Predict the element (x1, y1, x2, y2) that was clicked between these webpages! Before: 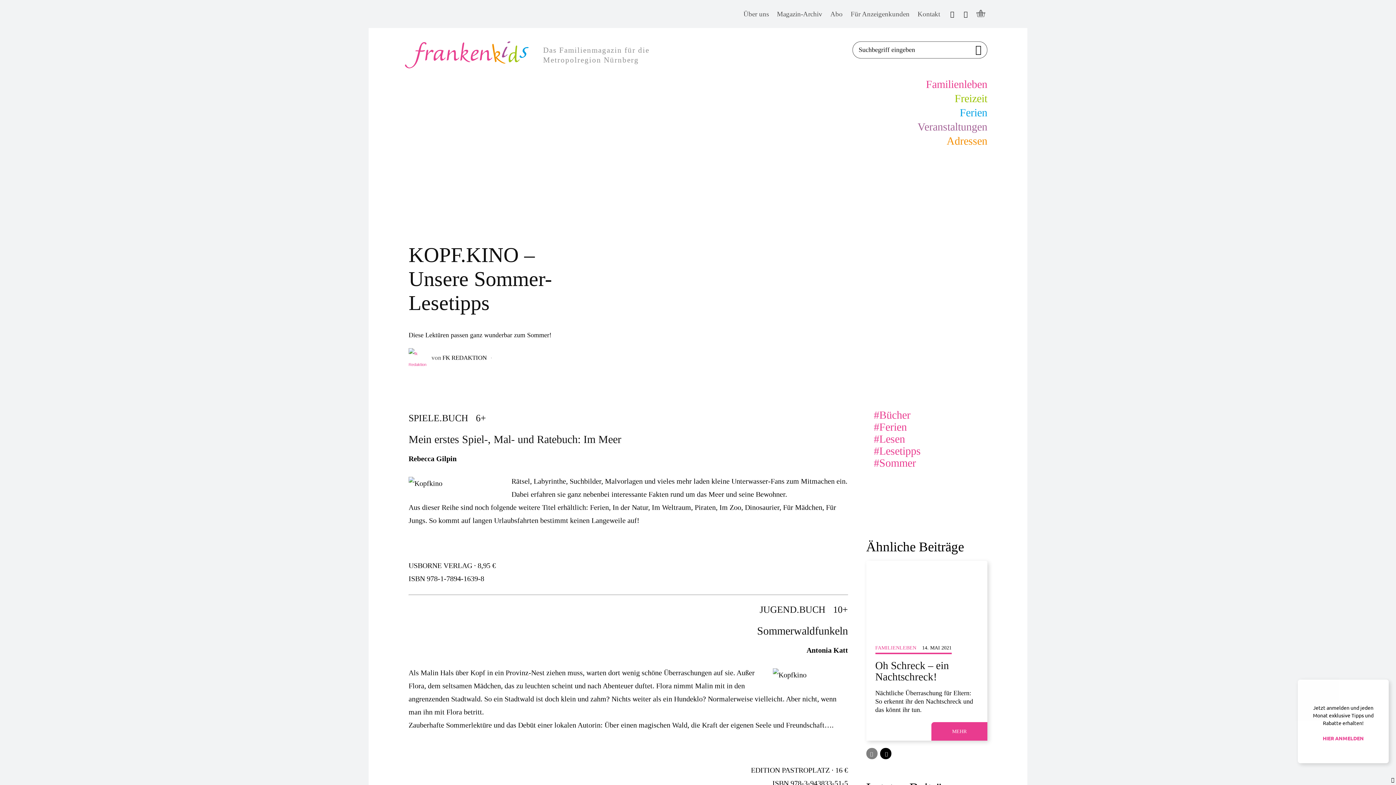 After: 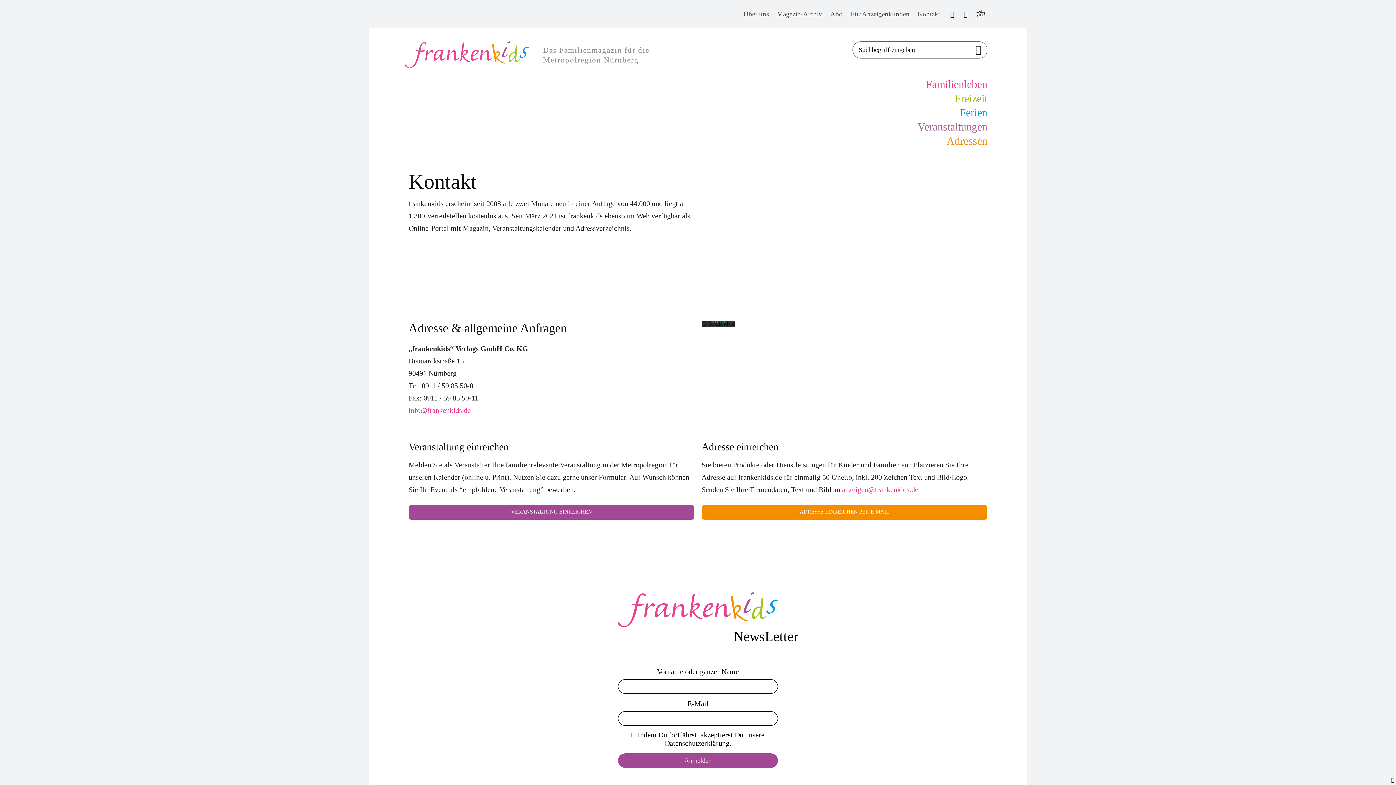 Action: bbox: (917, 10, 940, 18) label: Kontakt